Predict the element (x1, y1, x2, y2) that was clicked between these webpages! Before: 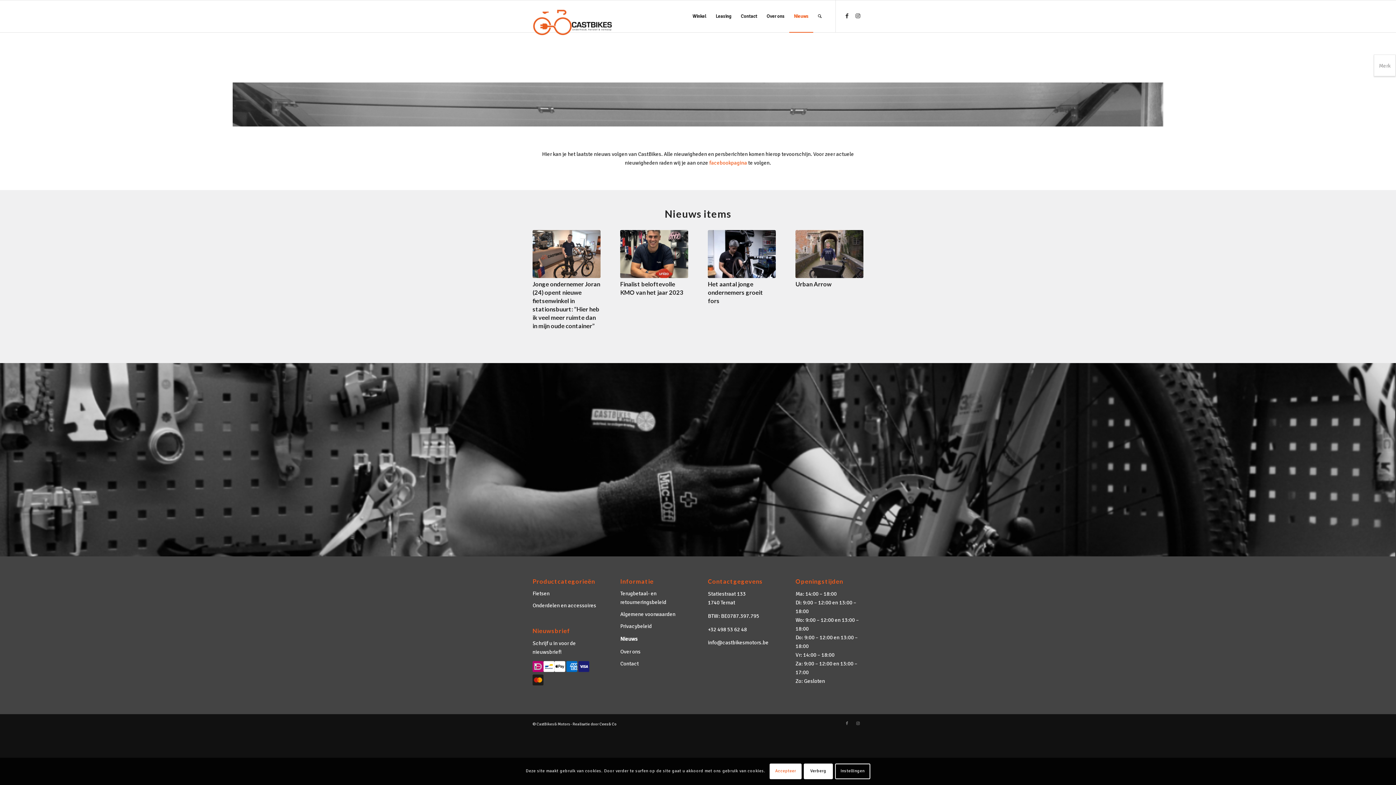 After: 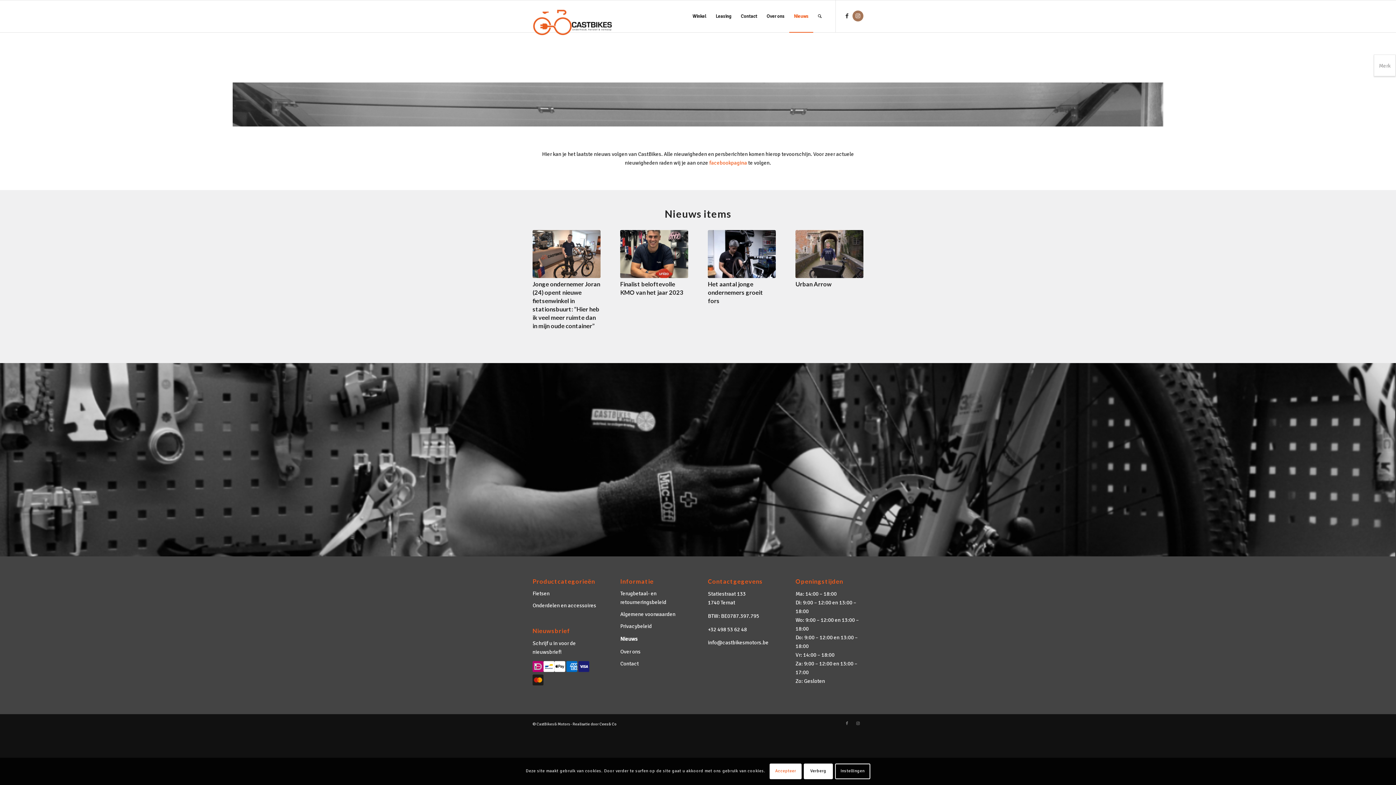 Action: bbox: (852, 10, 863, 21) label: Link naar Instagram